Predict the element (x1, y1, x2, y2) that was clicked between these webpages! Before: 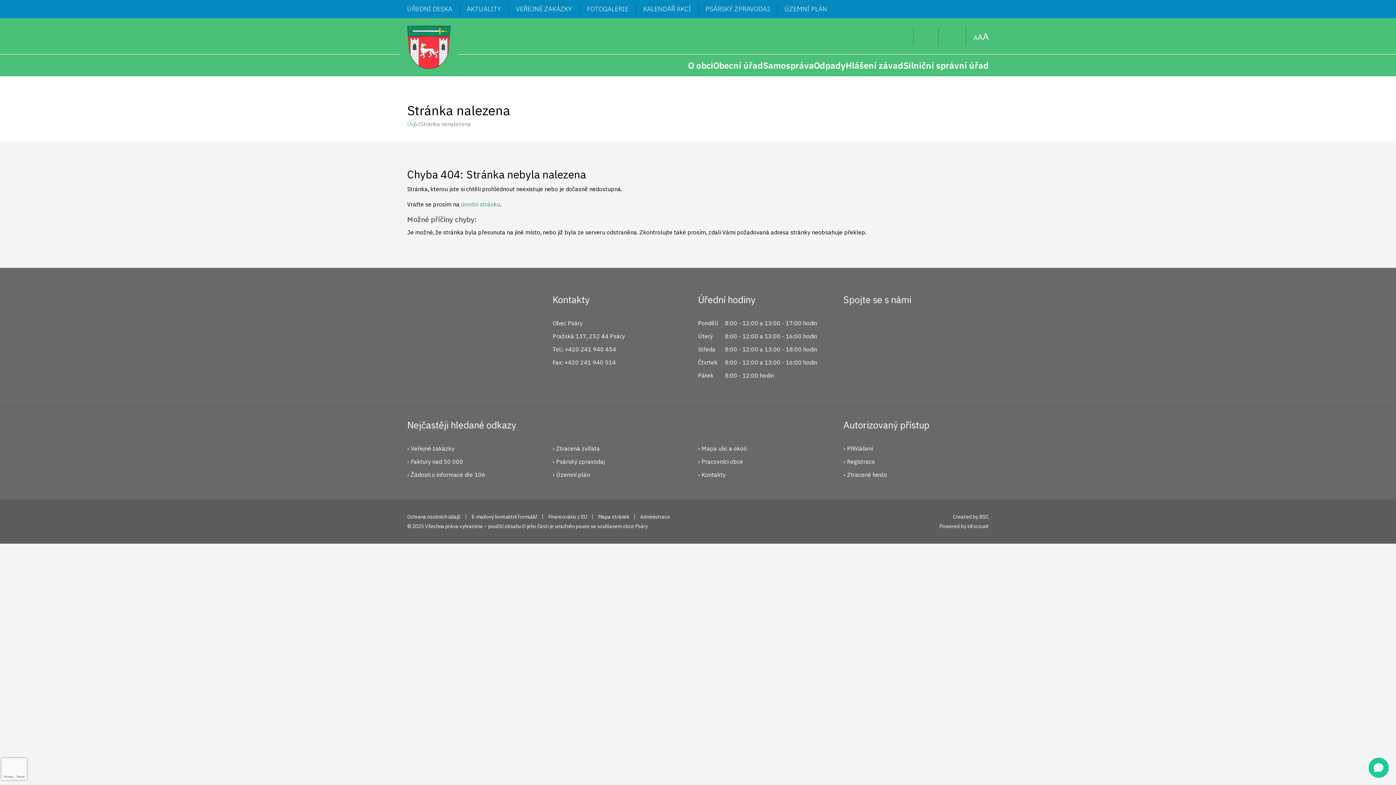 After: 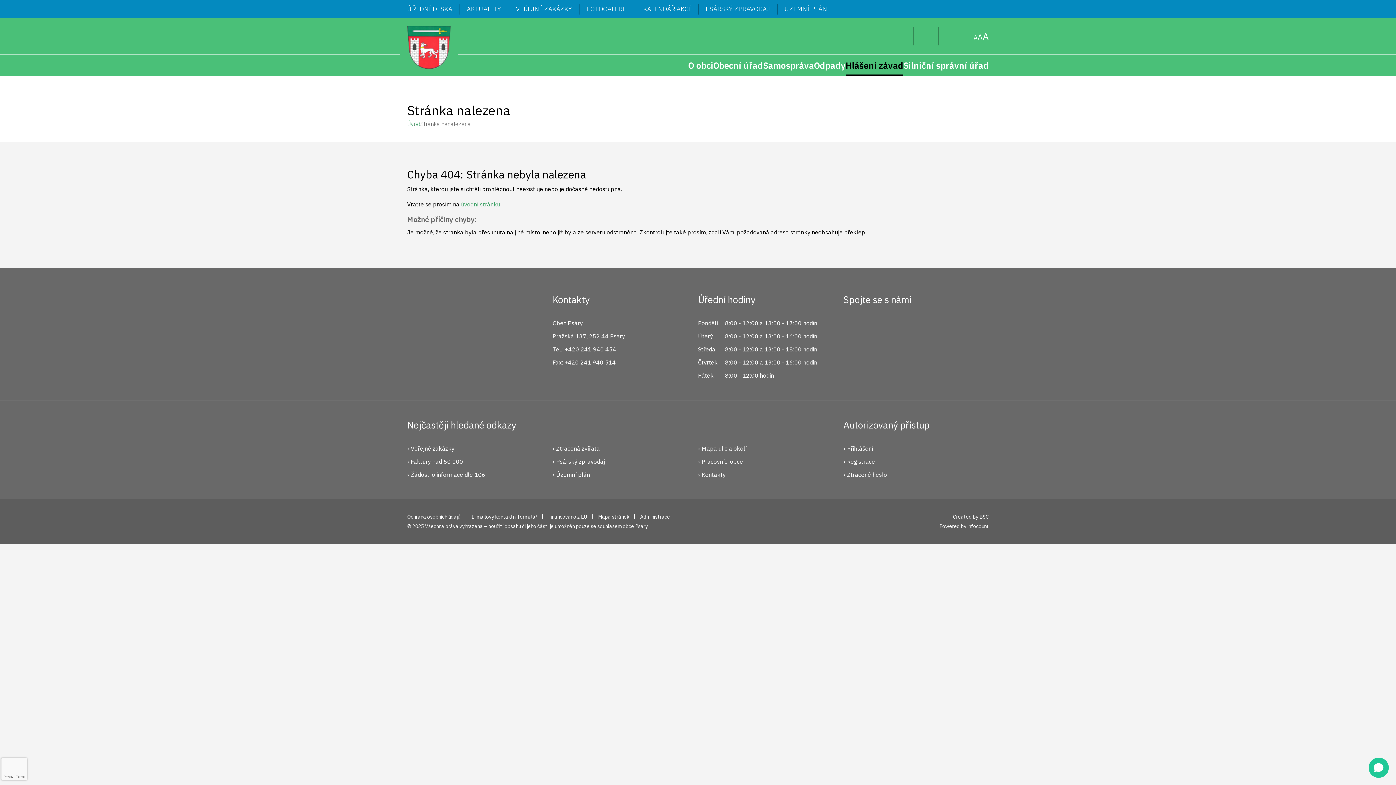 Action: bbox: (845, 54, 903, 76) label: Hlášení závad